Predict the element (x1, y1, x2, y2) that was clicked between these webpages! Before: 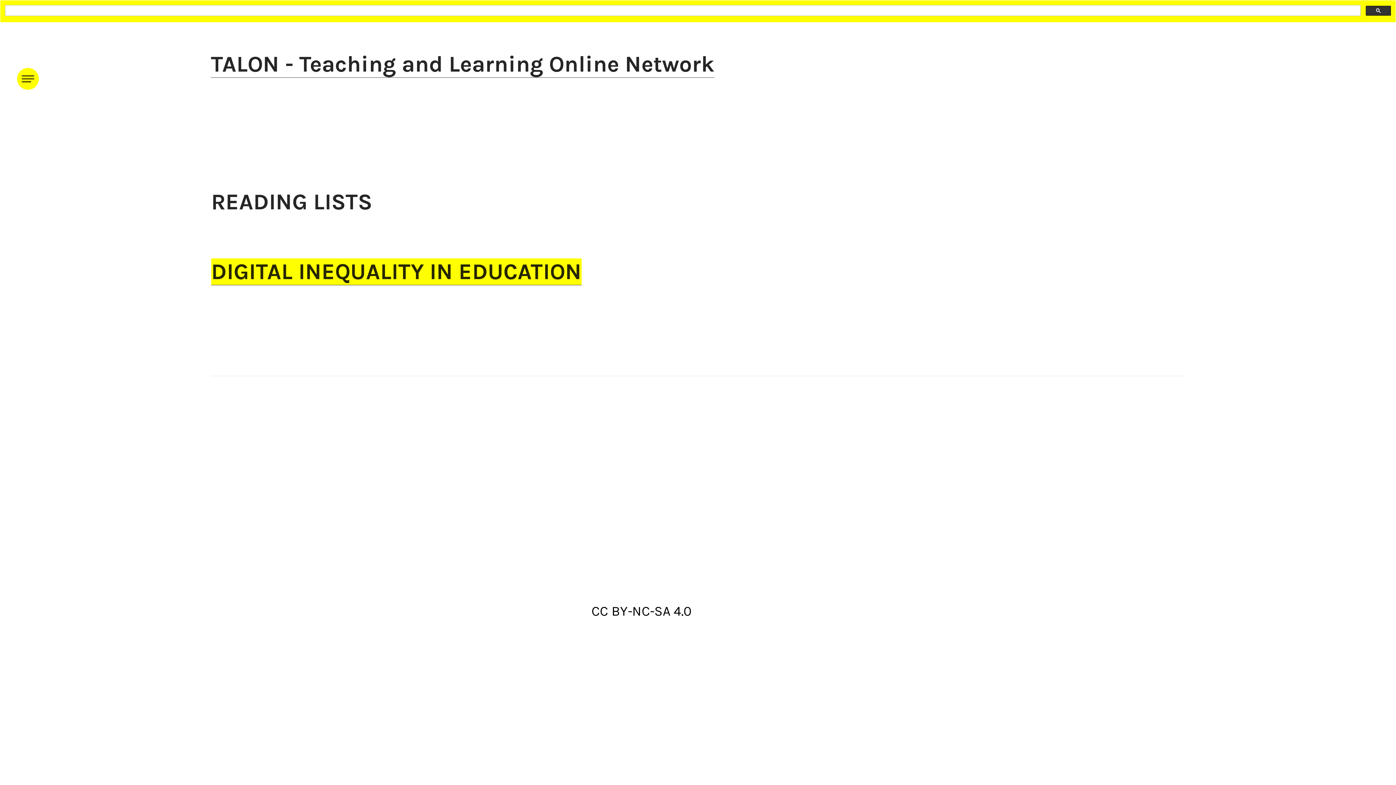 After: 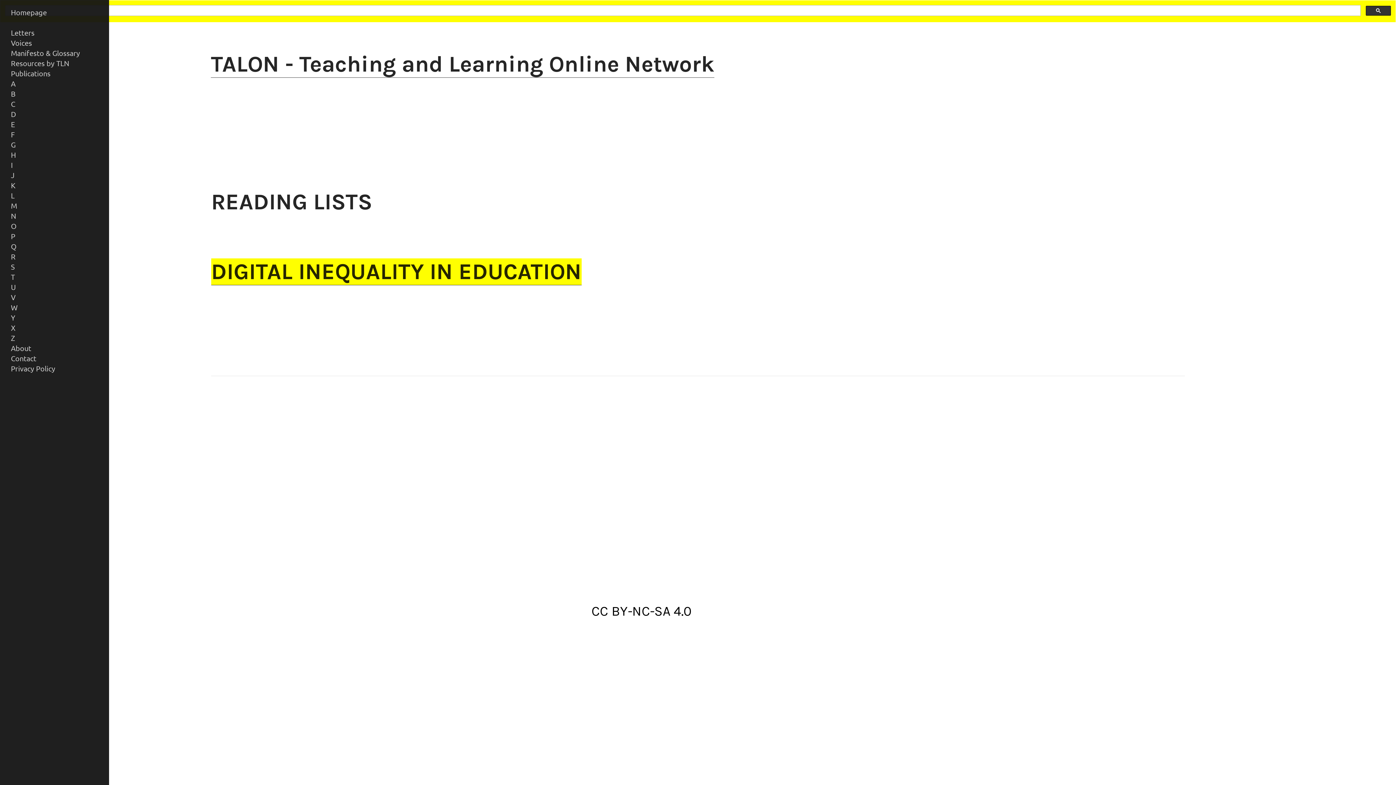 Action: bbox: (16, 67, 38, 89)